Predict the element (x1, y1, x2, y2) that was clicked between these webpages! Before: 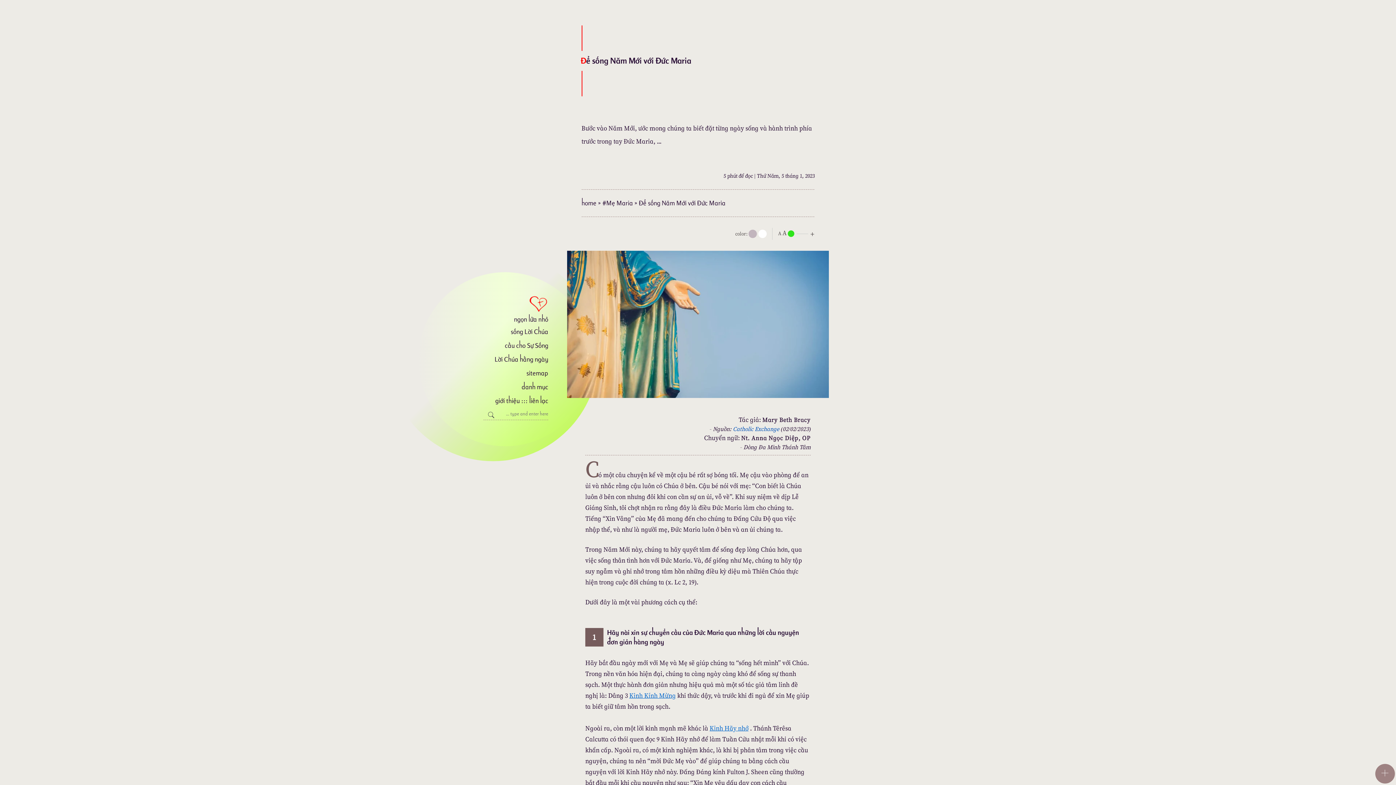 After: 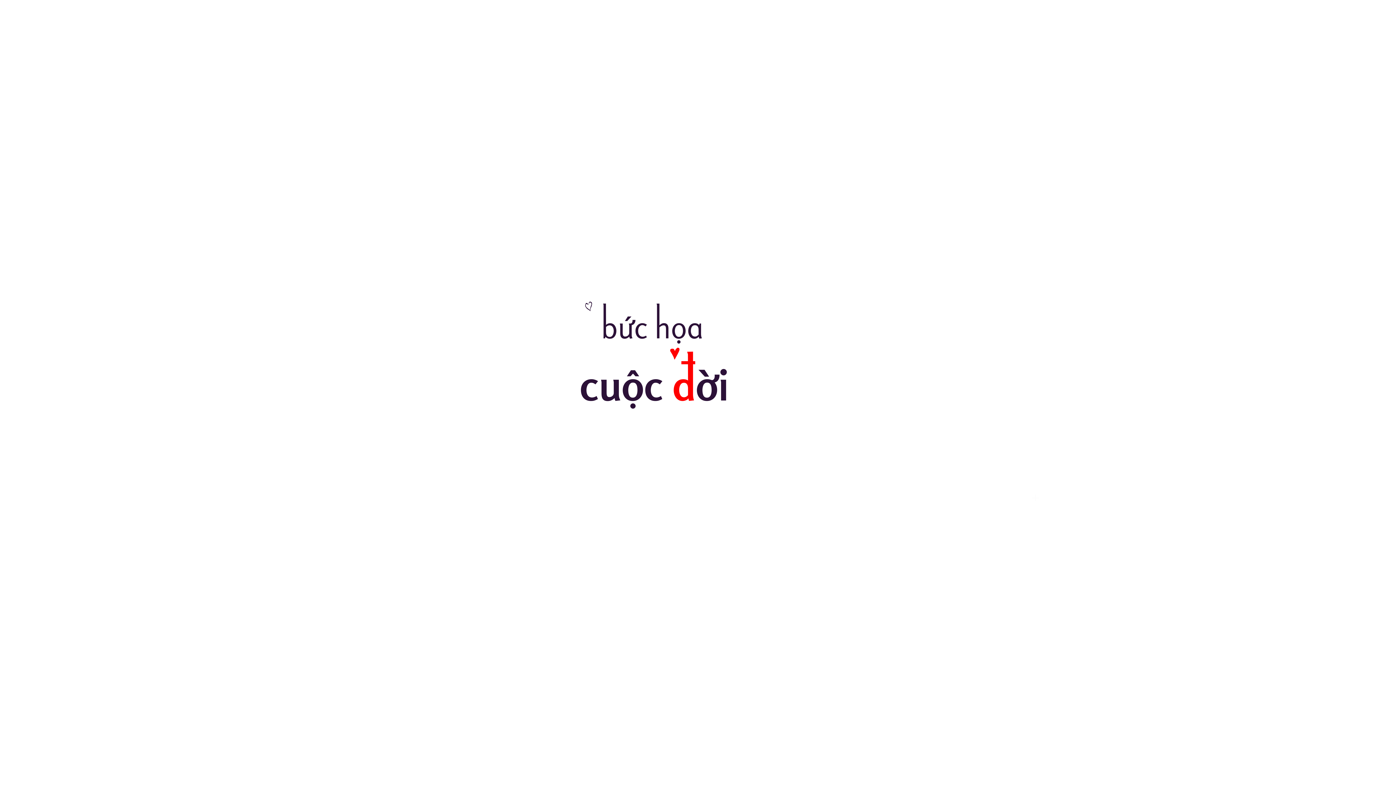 Action: bbox: (483, 294, 548, 323) label: ngọn lửa nhỏ